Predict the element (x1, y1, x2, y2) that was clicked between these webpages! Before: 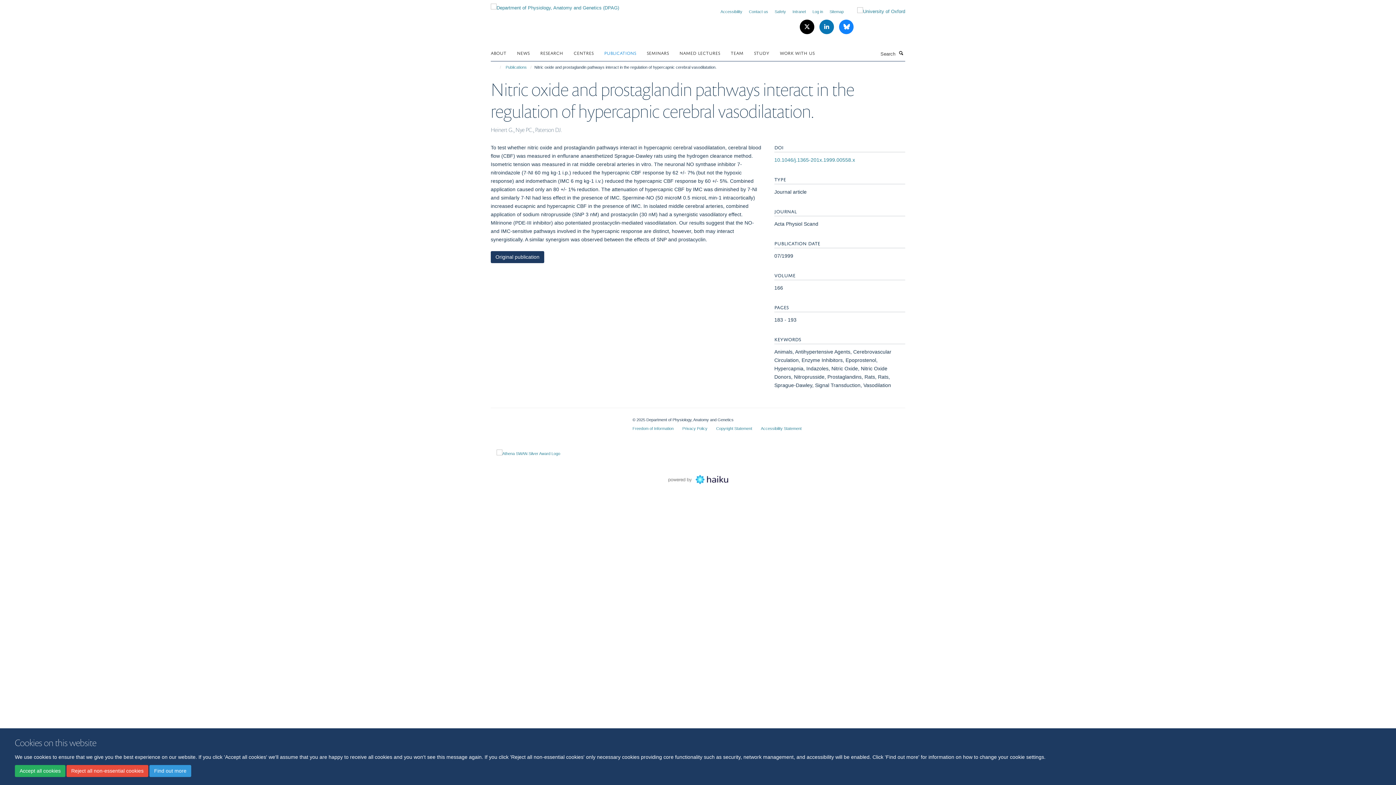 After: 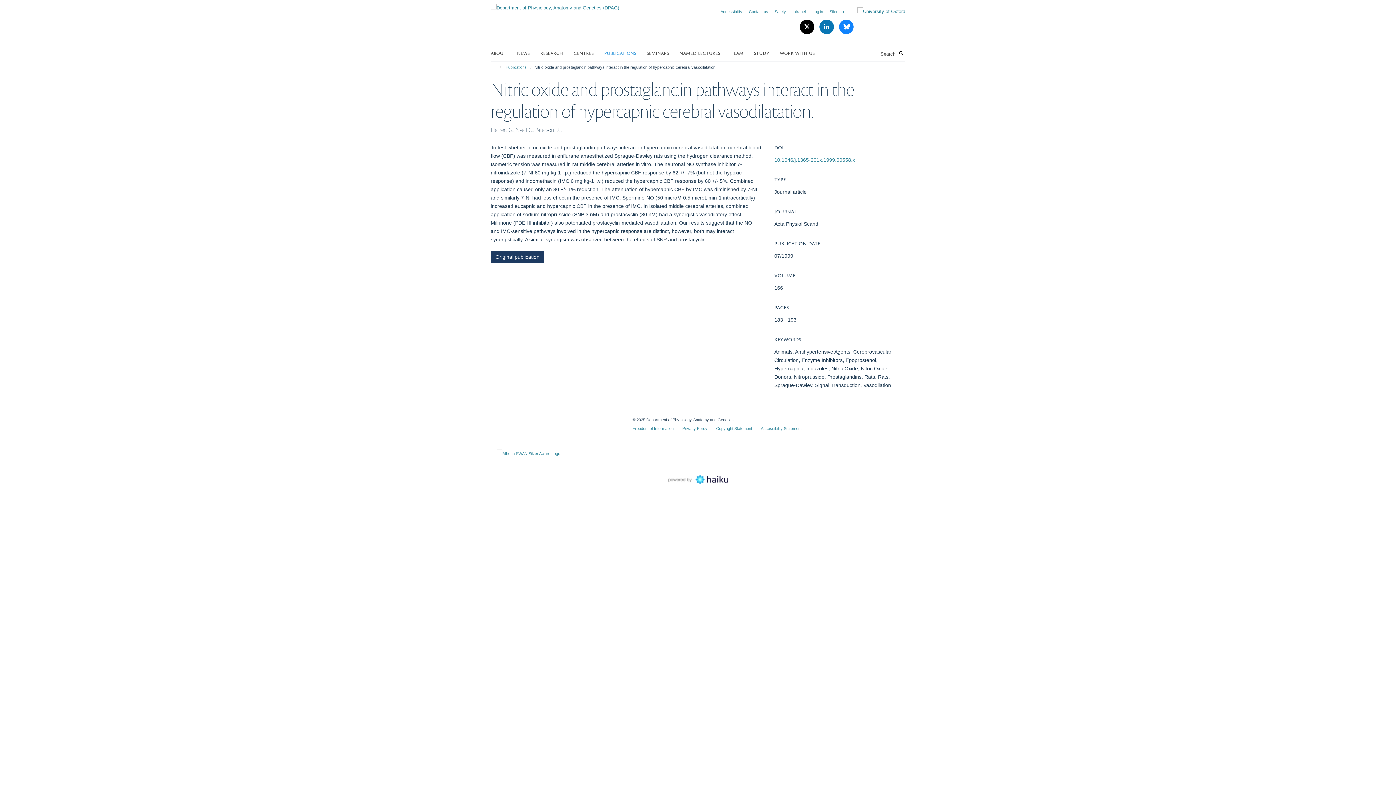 Action: label: Accept all cookies bbox: (14, 765, 65, 777)